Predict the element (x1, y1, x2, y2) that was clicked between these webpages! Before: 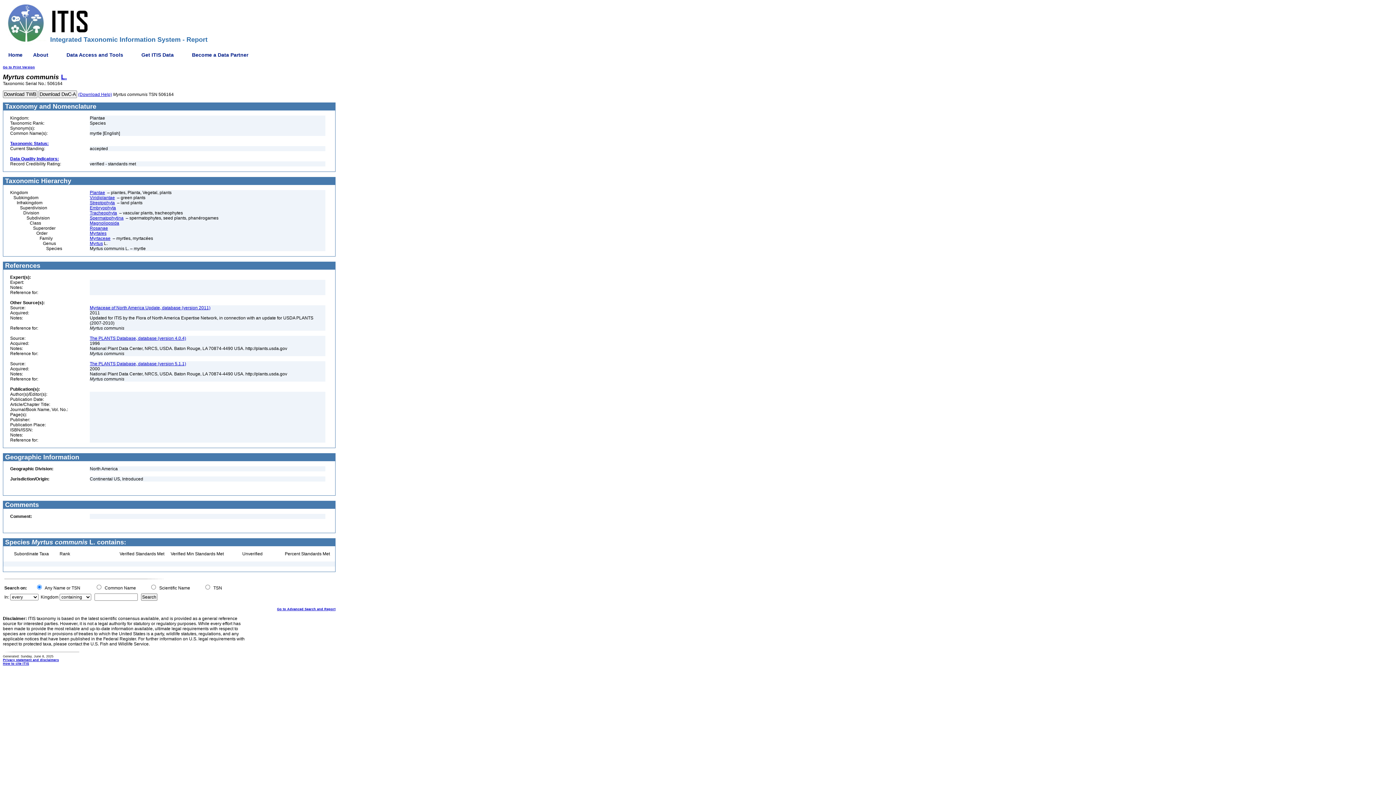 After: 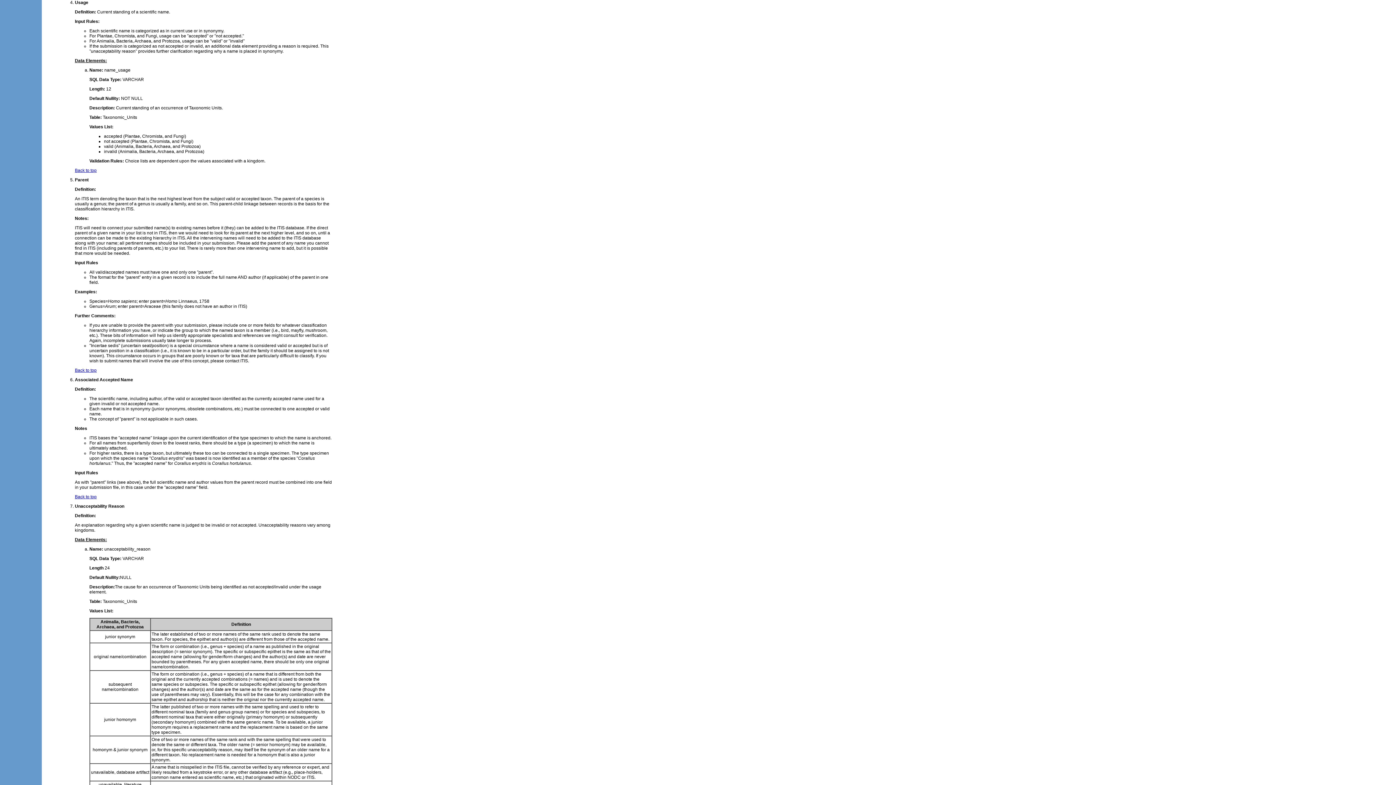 Action: bbox: (10, 141, 48, 146) label: Taxonomic Status: